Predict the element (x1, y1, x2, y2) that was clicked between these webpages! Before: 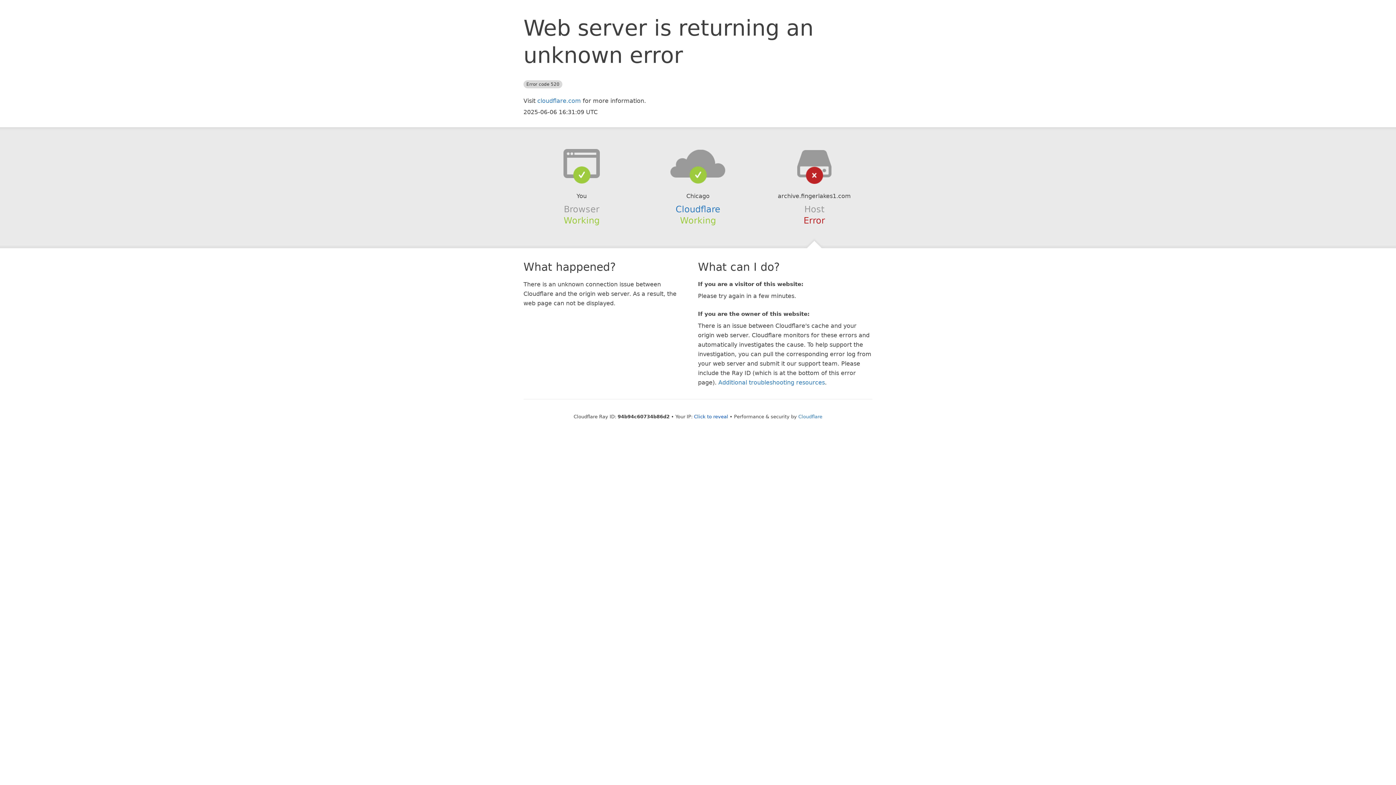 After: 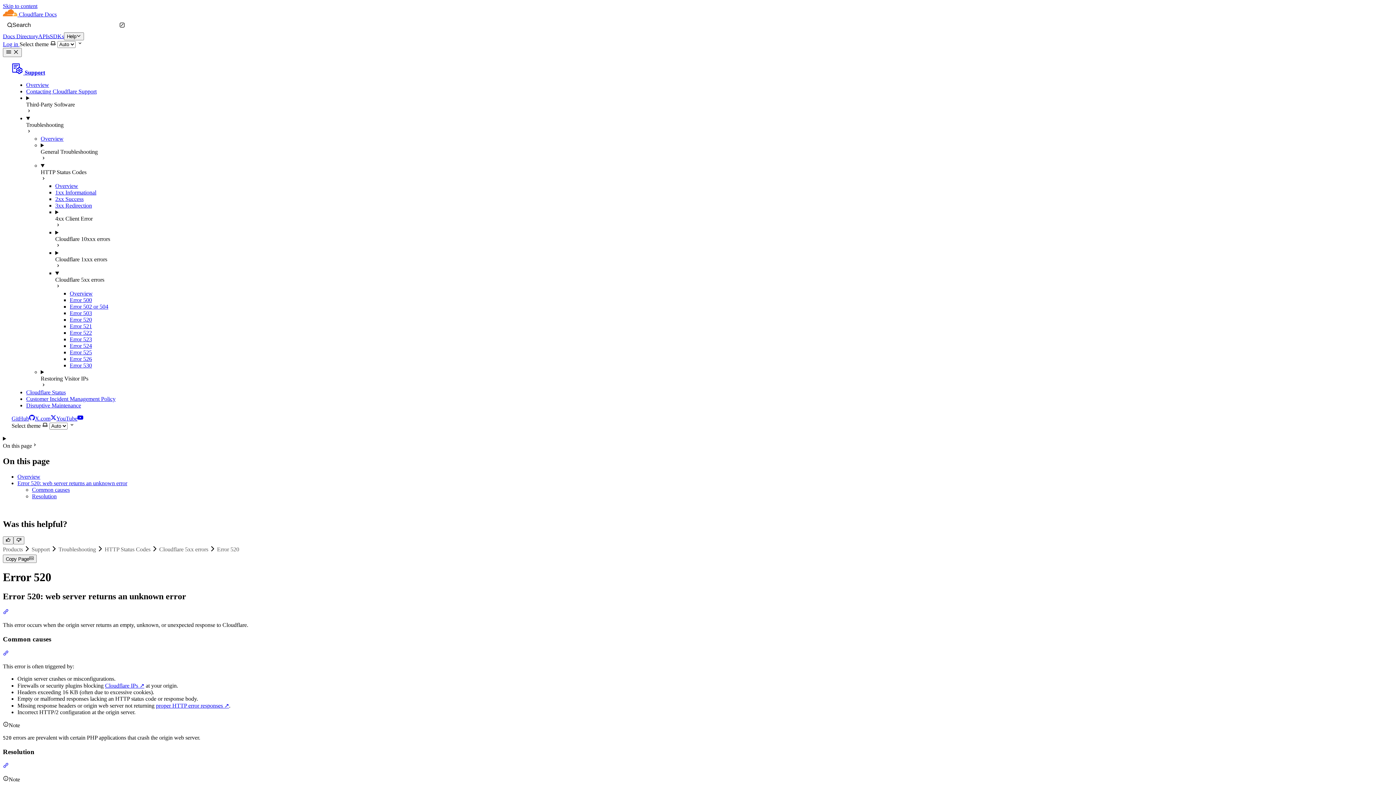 Action: bbox: (718, 379, 825, 386) label: Additional troubleshooting resources